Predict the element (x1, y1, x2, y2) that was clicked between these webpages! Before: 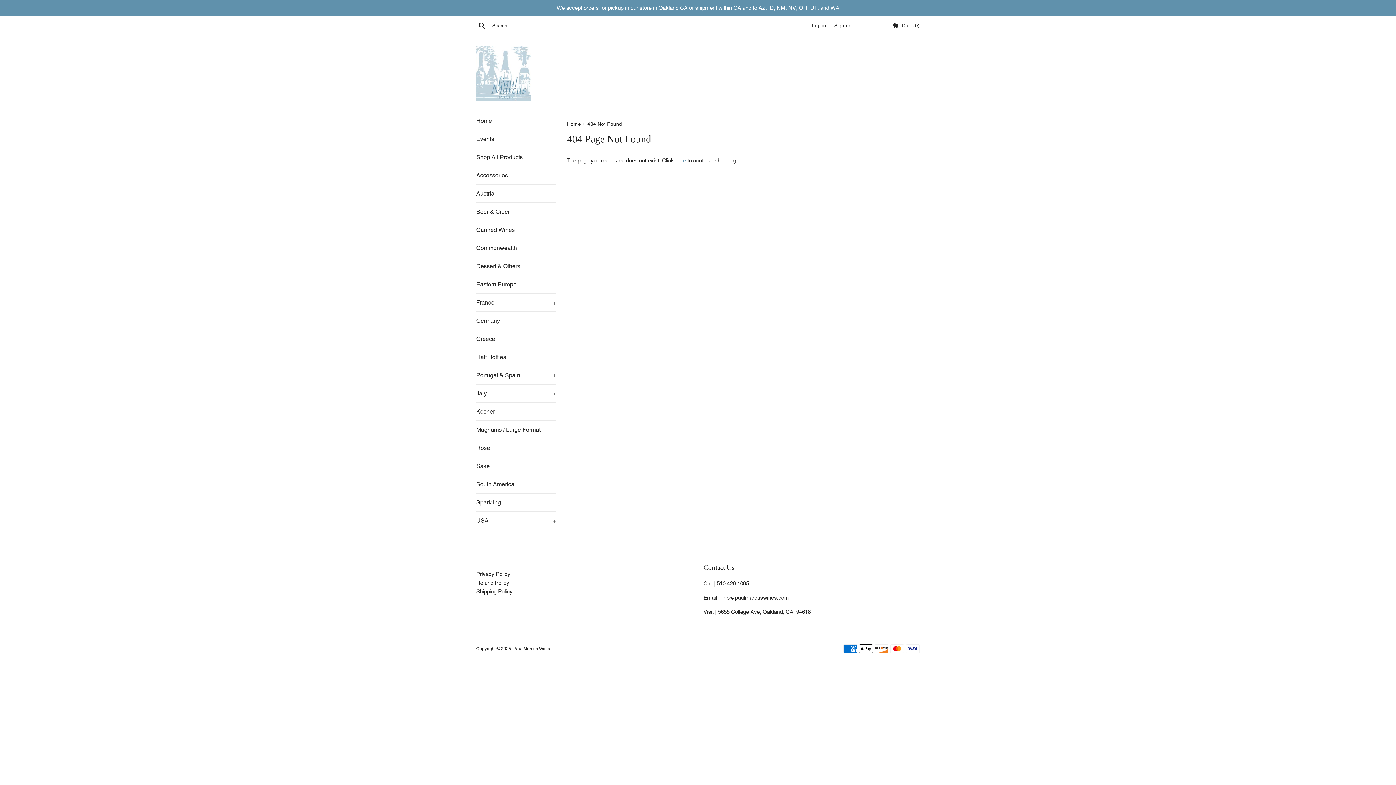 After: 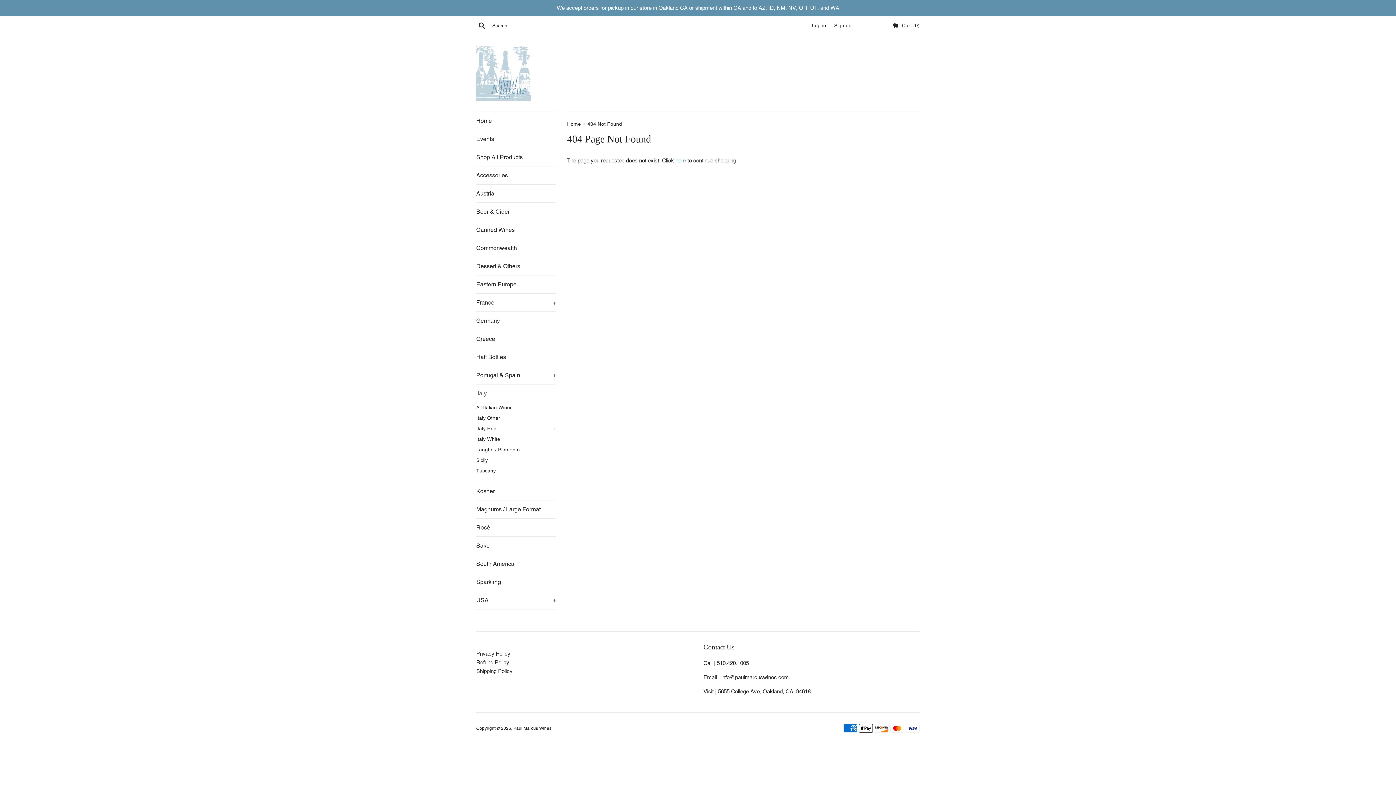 Action: bbox: (476, 384, 556, 402) label: Italy
+